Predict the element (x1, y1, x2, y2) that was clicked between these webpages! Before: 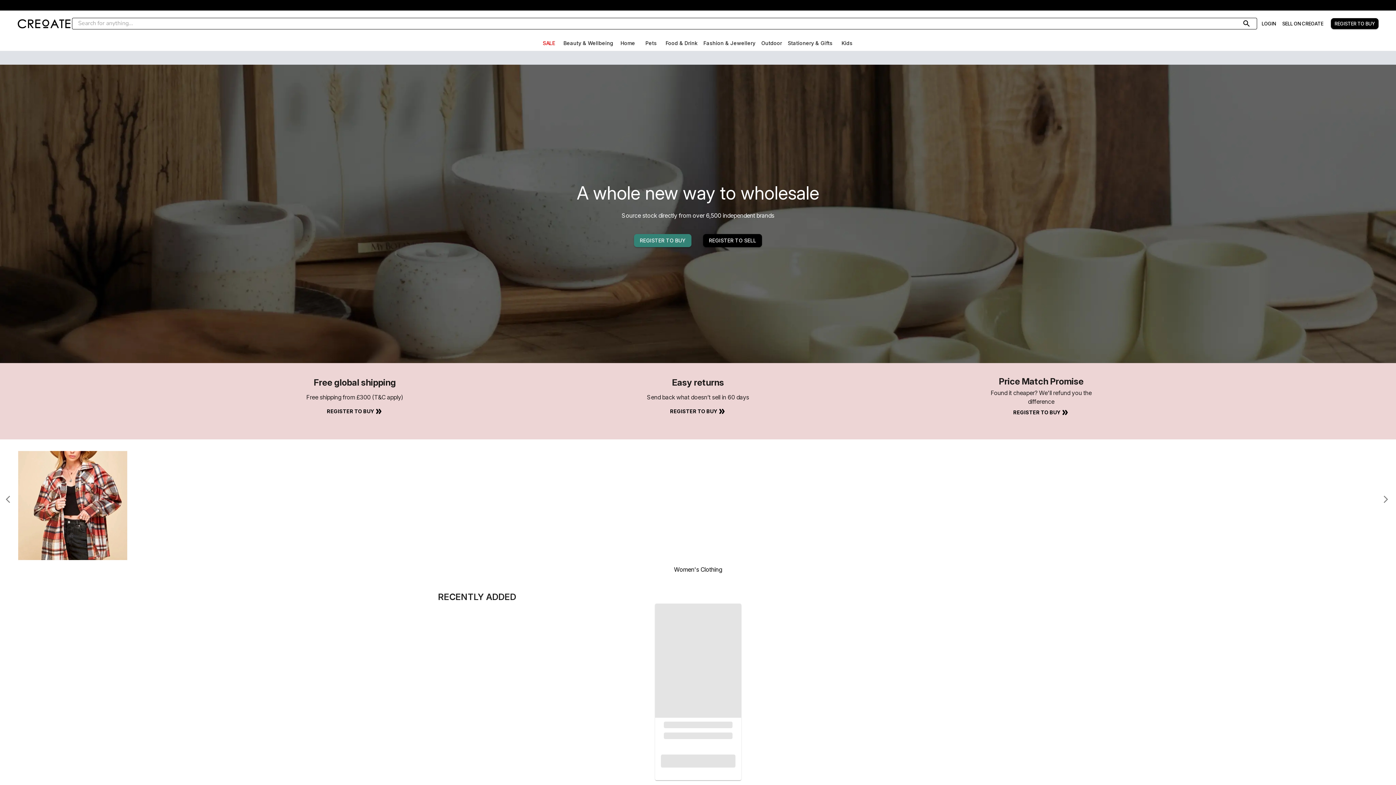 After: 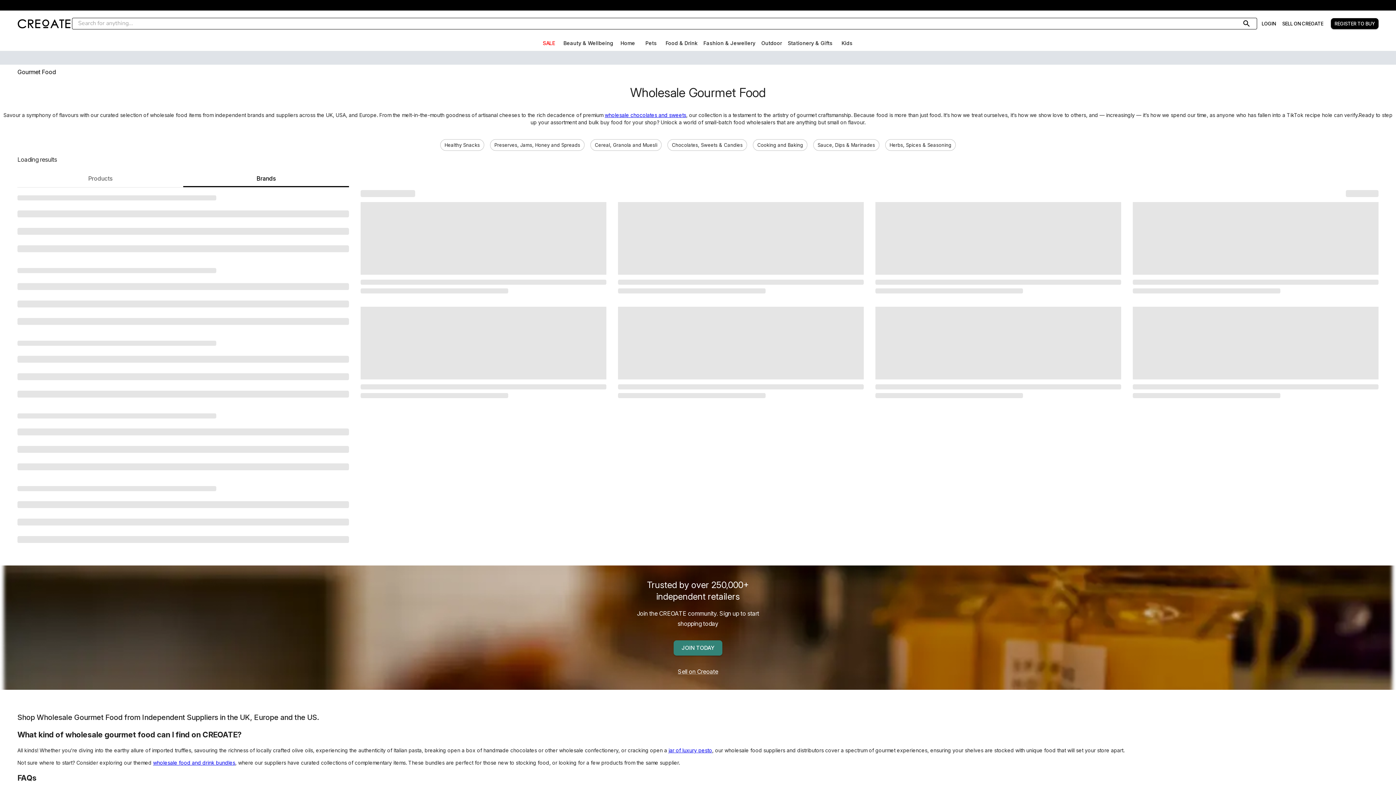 Action: label: Food & Drink bbox: (662, 36, 700, 50)